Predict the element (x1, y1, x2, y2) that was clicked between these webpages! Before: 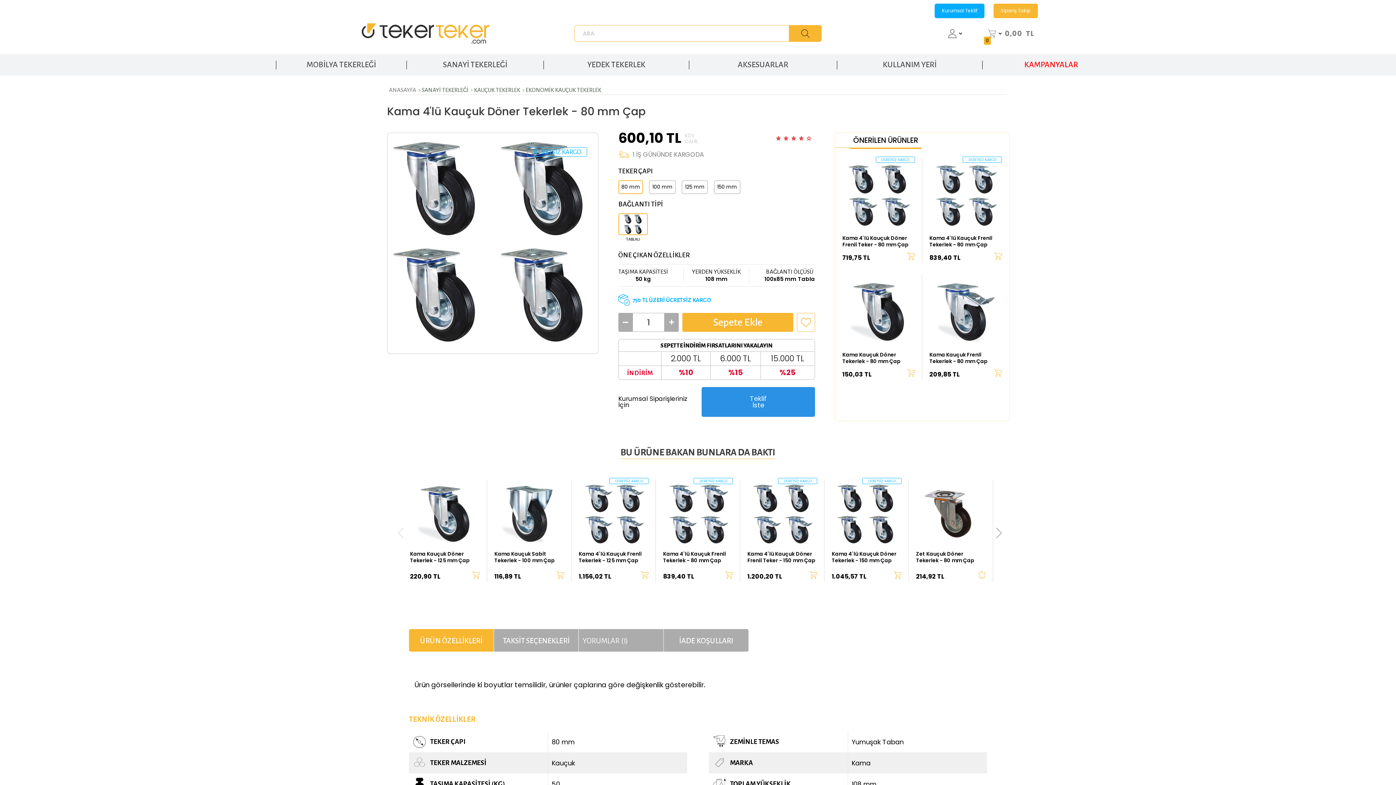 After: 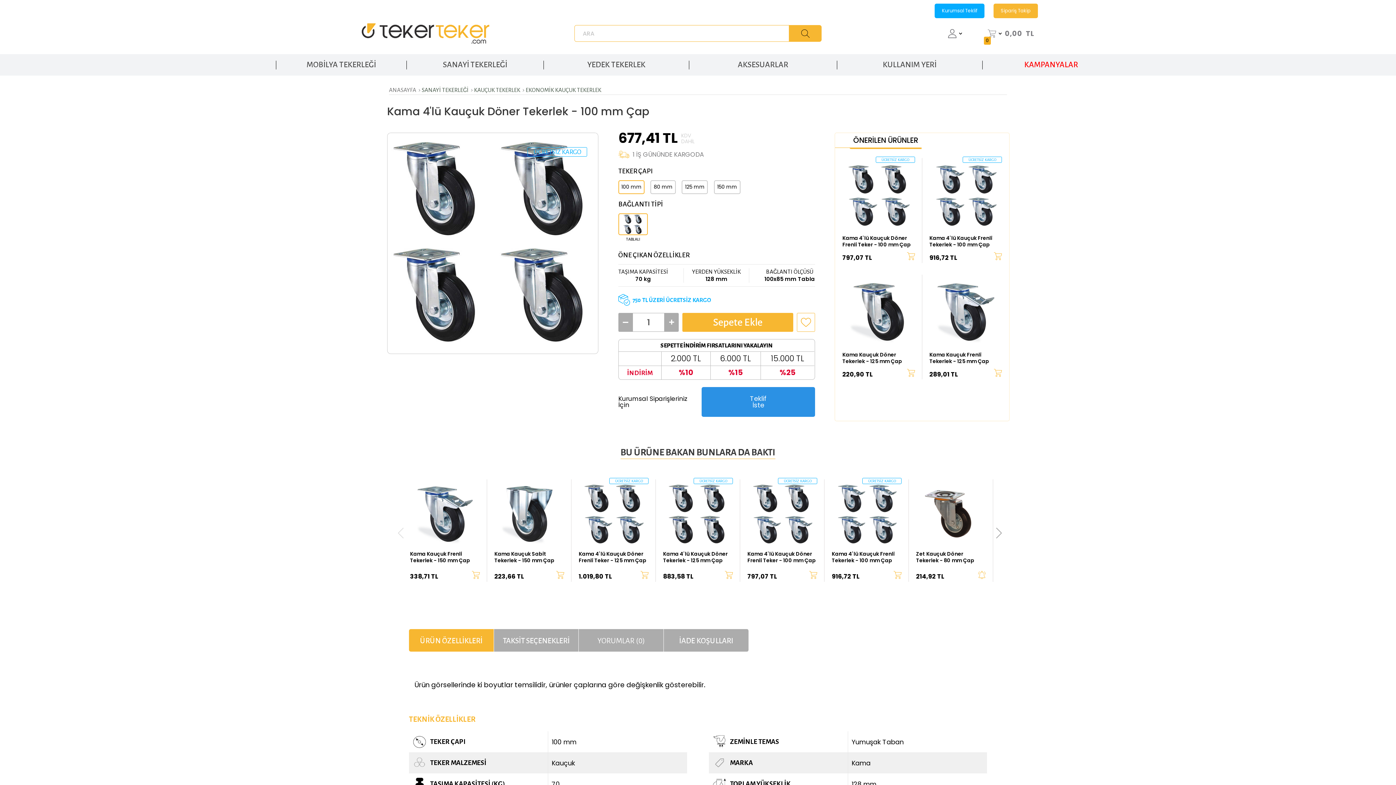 Action: bbox: (649, 181, 675, 193) label: 100 mm